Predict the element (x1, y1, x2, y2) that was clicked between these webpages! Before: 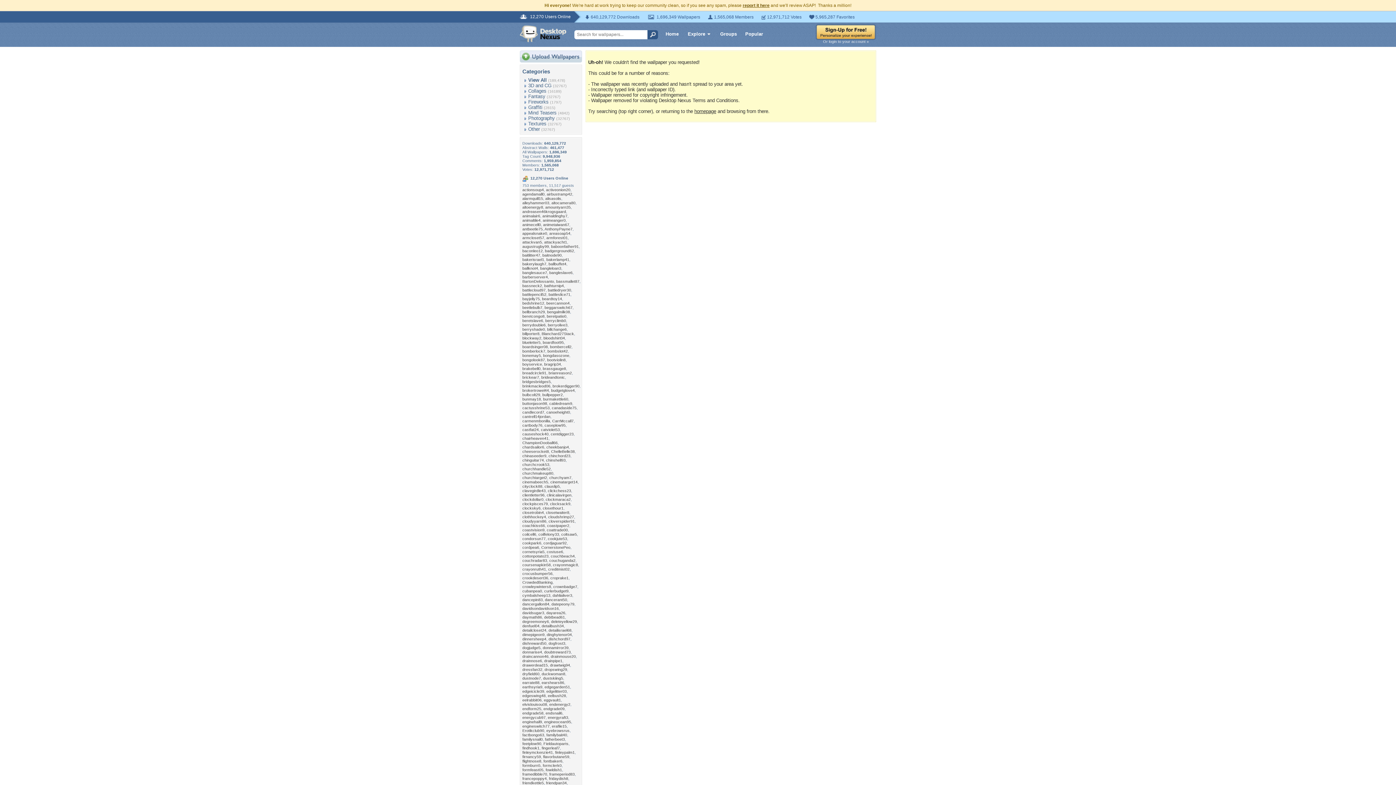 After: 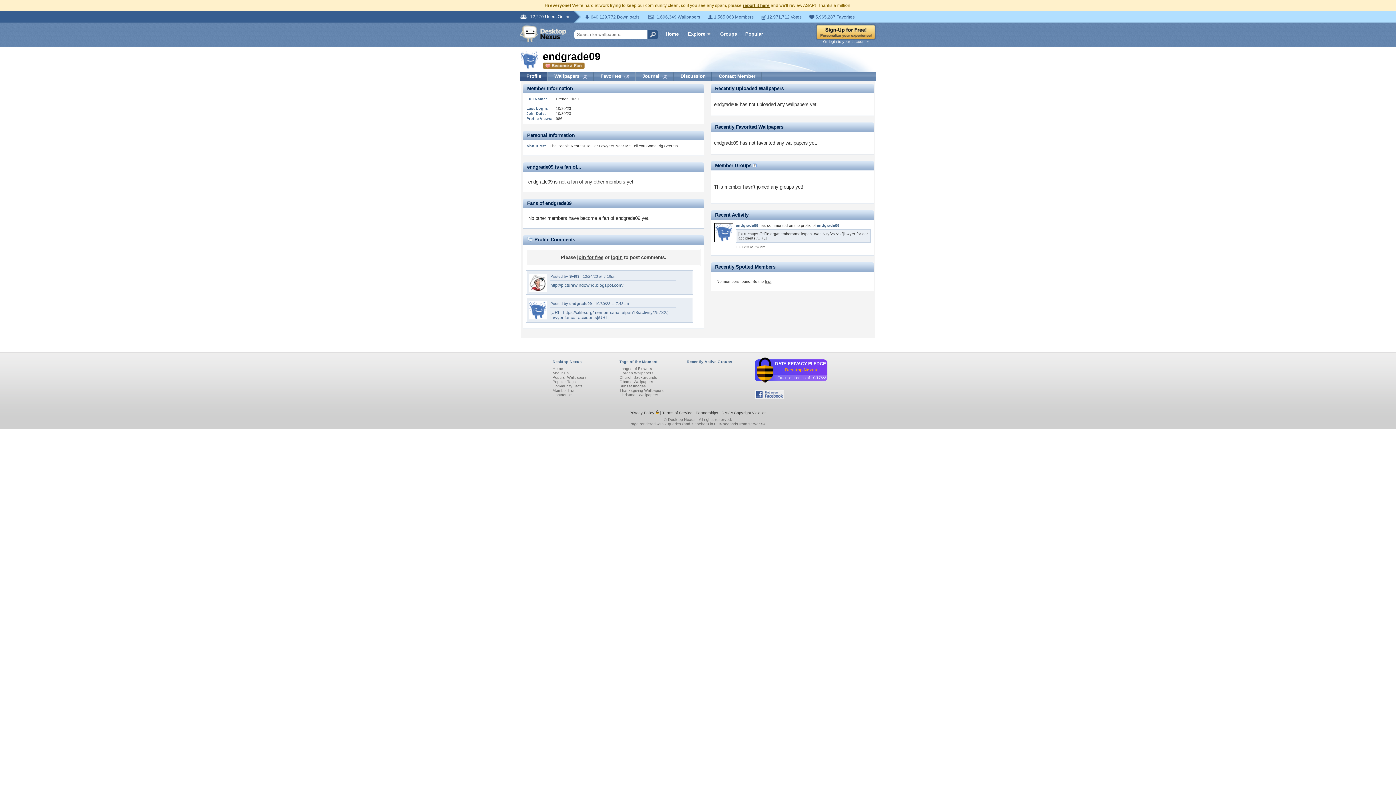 Action: label: endgrade09 bbox: (543, 706, 564, 711)